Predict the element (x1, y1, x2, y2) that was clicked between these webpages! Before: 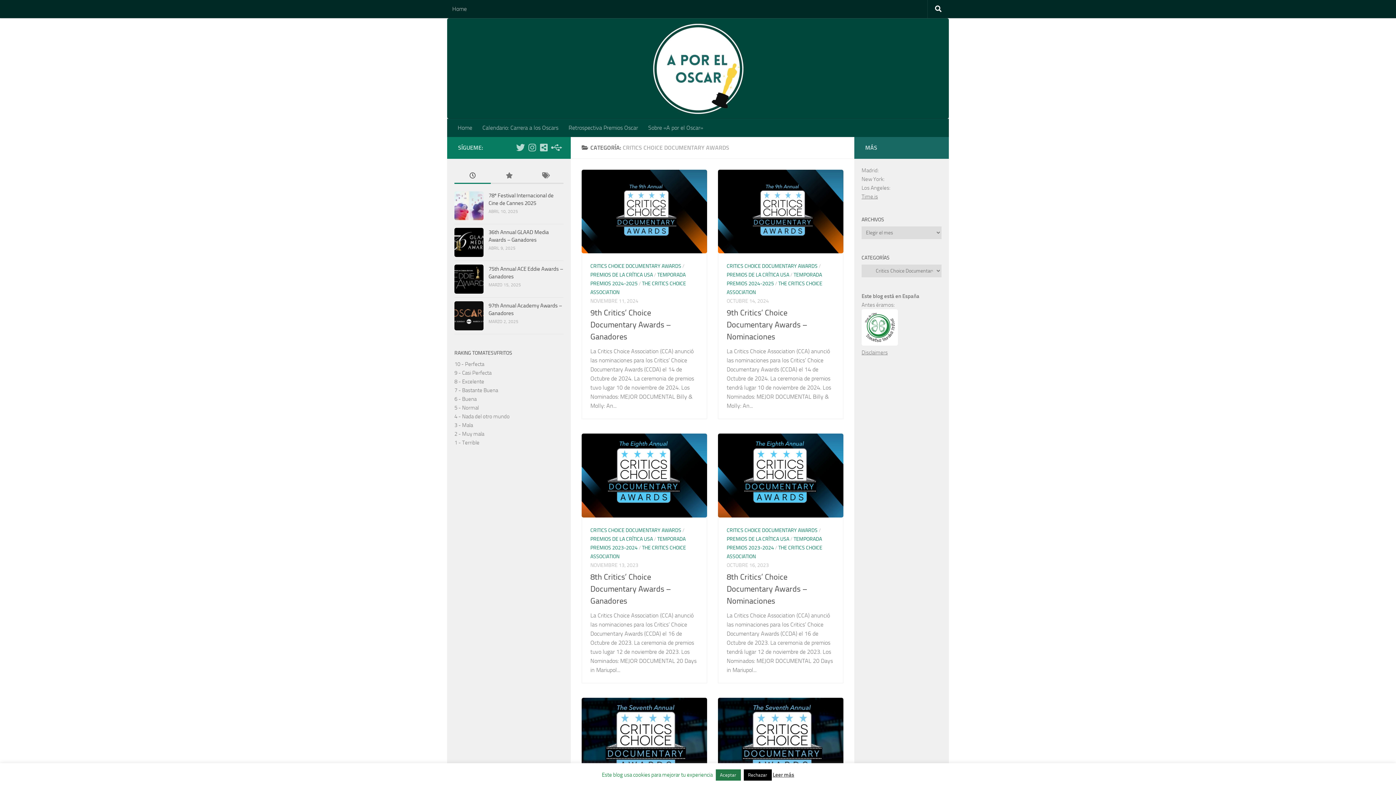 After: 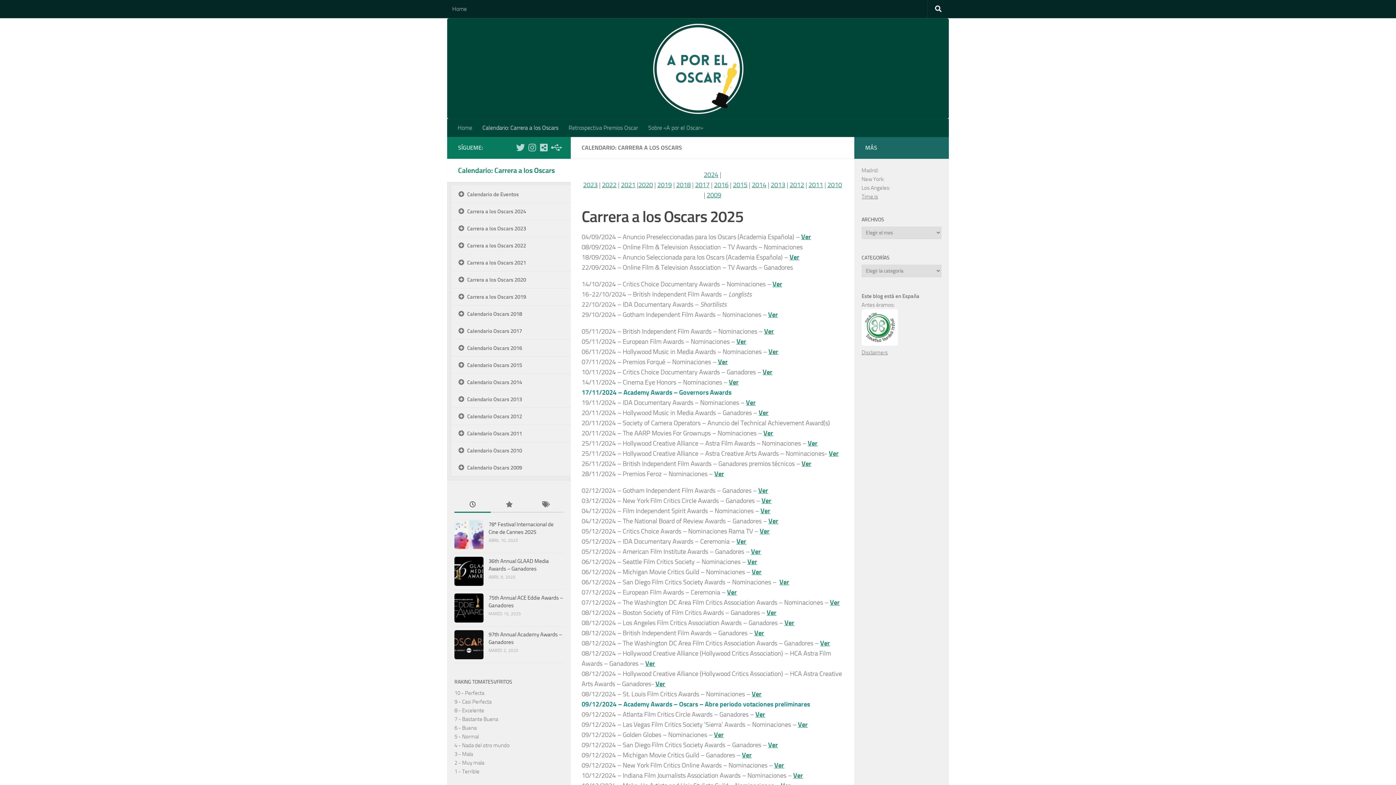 Action: label: Calendario: Carrera a los Oscars bbox: (477, 118, 563, 137)